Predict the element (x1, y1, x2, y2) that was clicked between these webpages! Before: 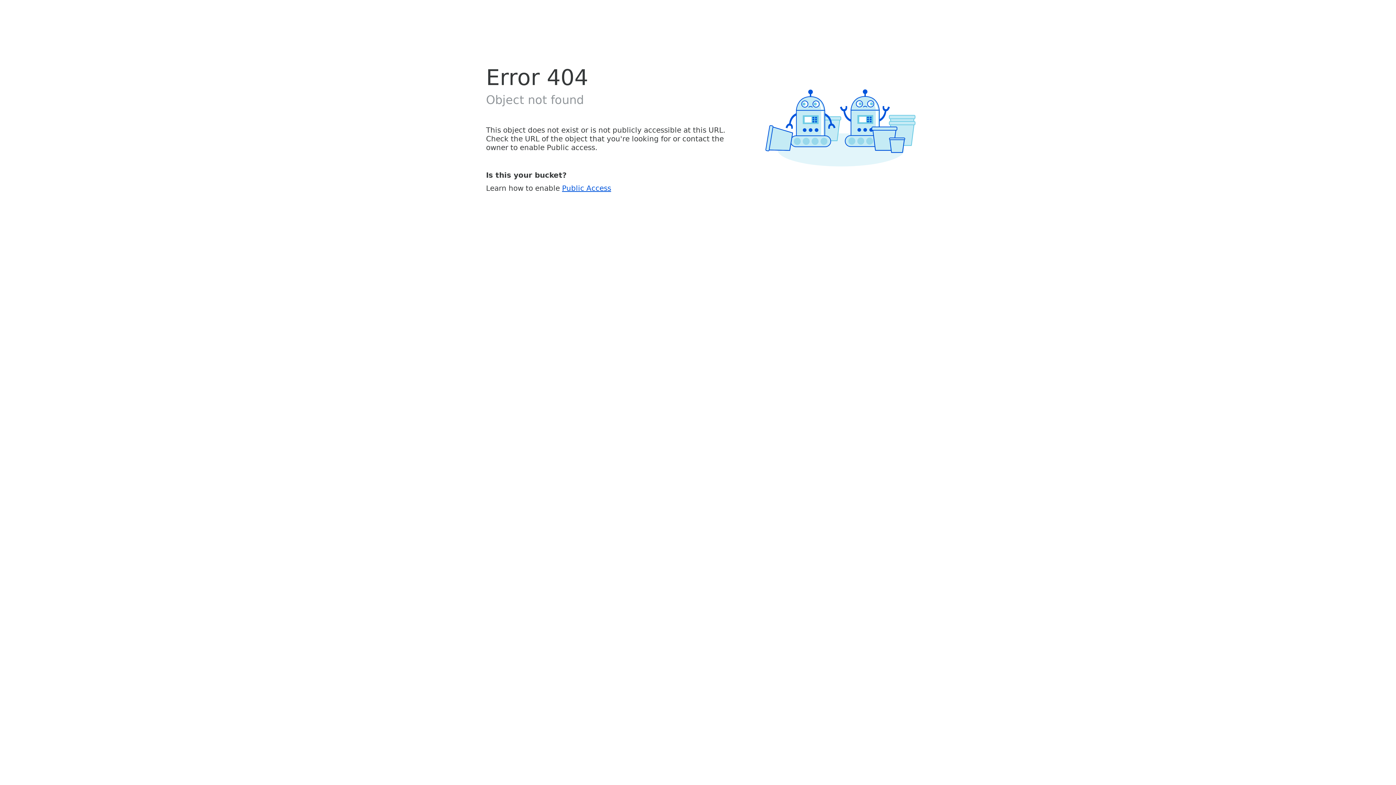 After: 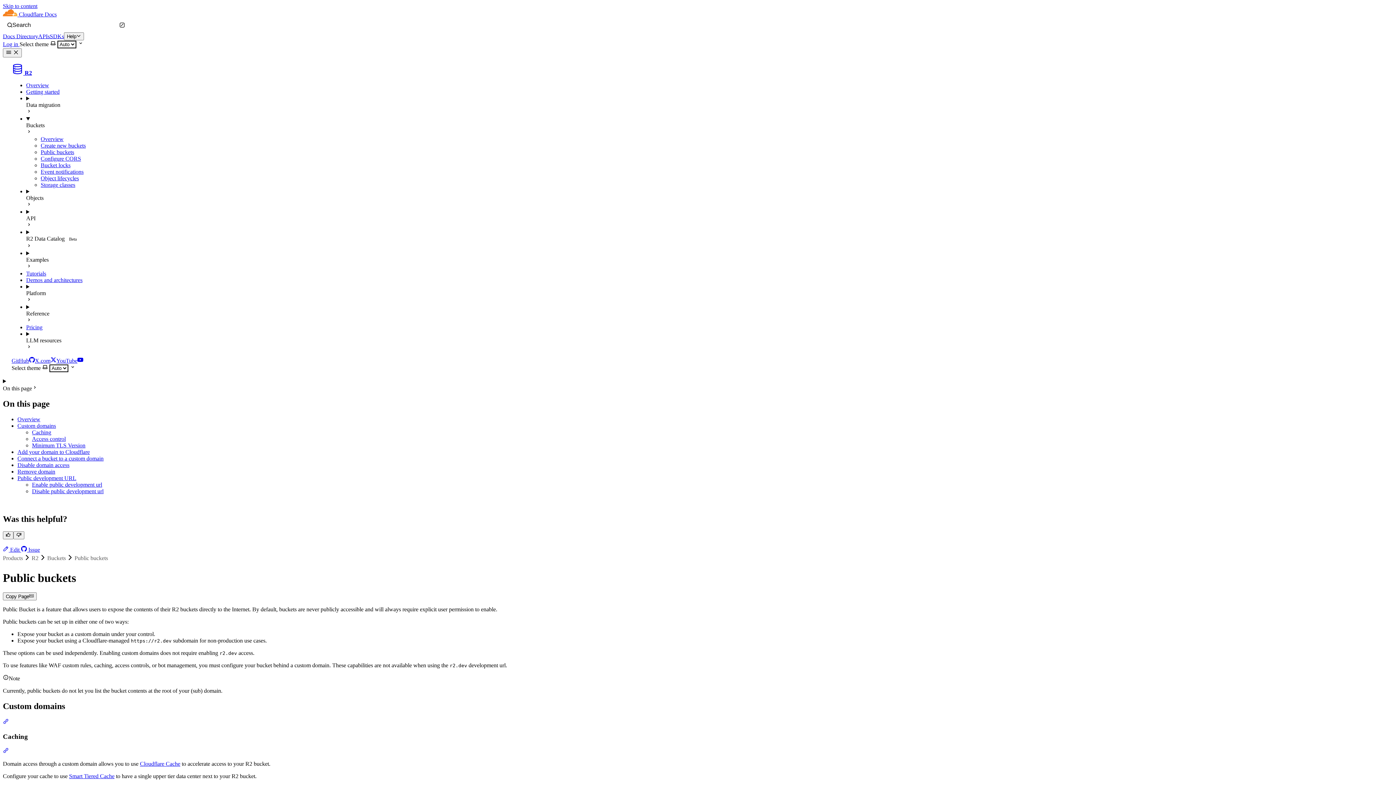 Action: label: Public Access bbox: (562, 183, 611, 192)